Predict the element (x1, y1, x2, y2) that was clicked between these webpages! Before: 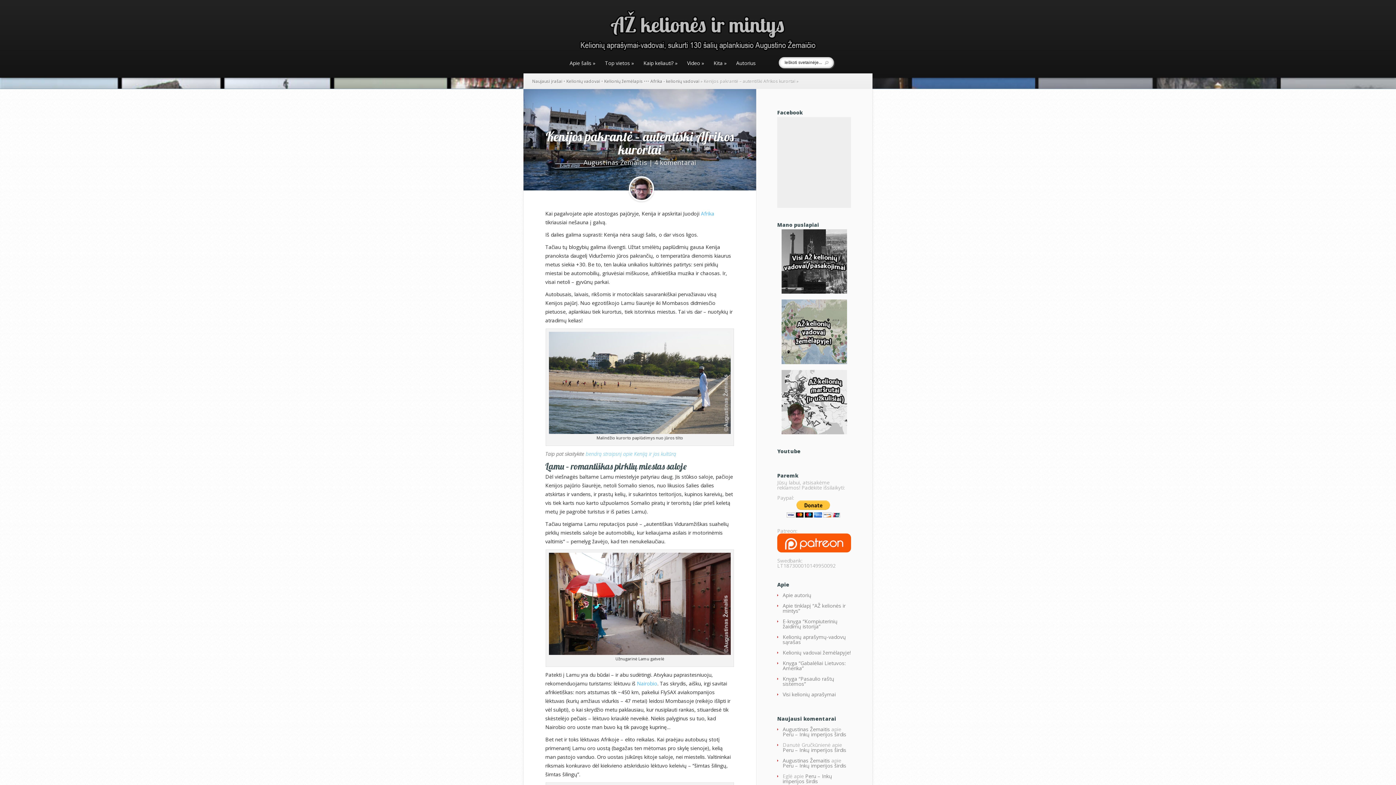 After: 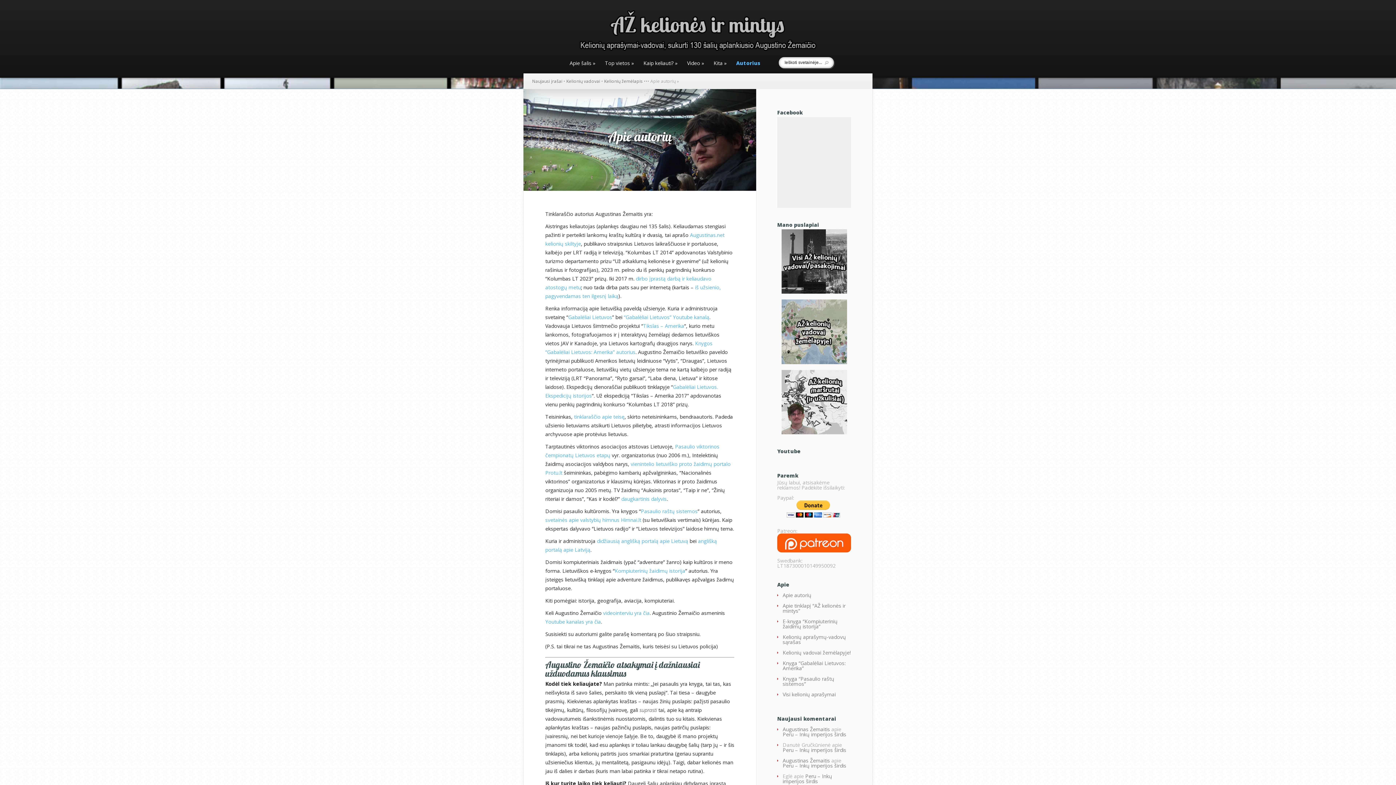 Action: label: Augustinas Žemaitis bbox: (782, 757, 830, 764)